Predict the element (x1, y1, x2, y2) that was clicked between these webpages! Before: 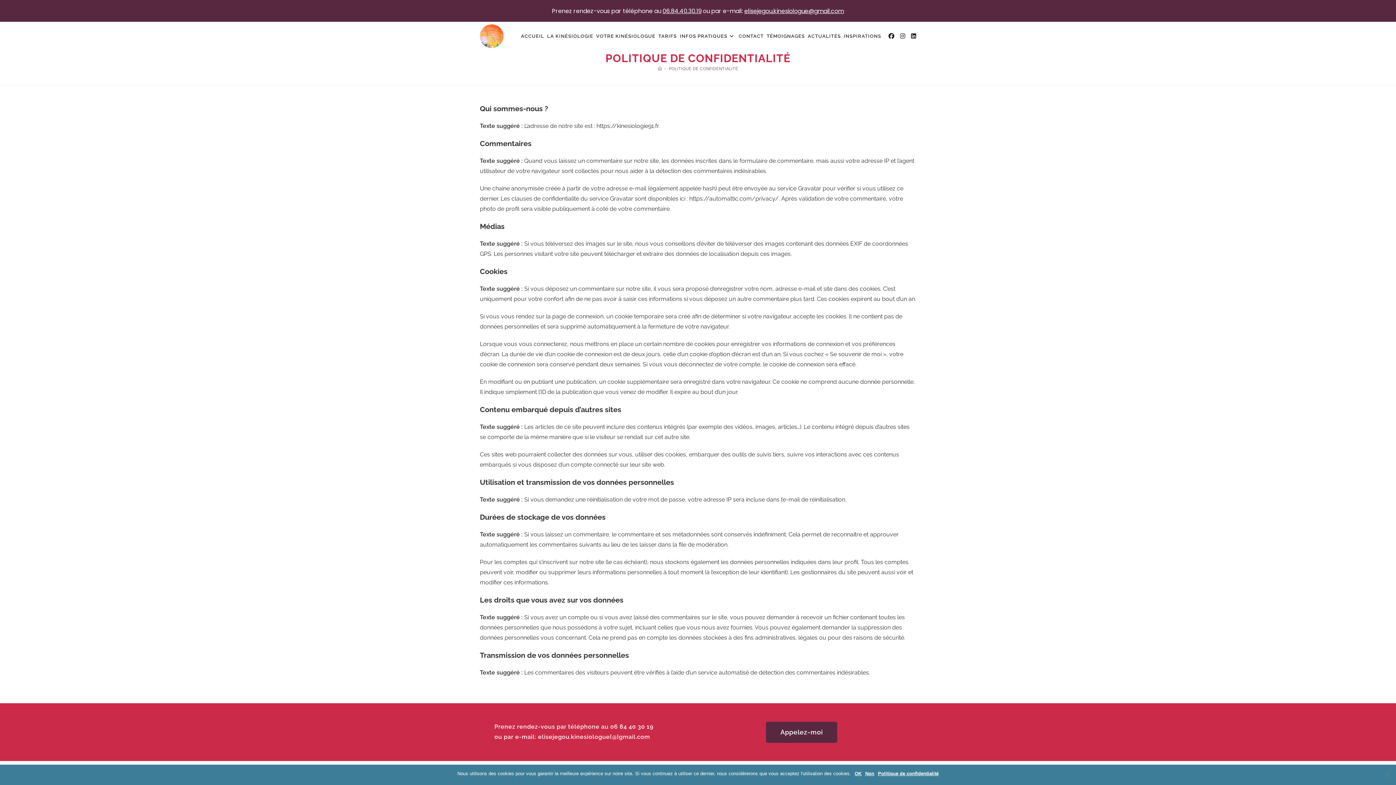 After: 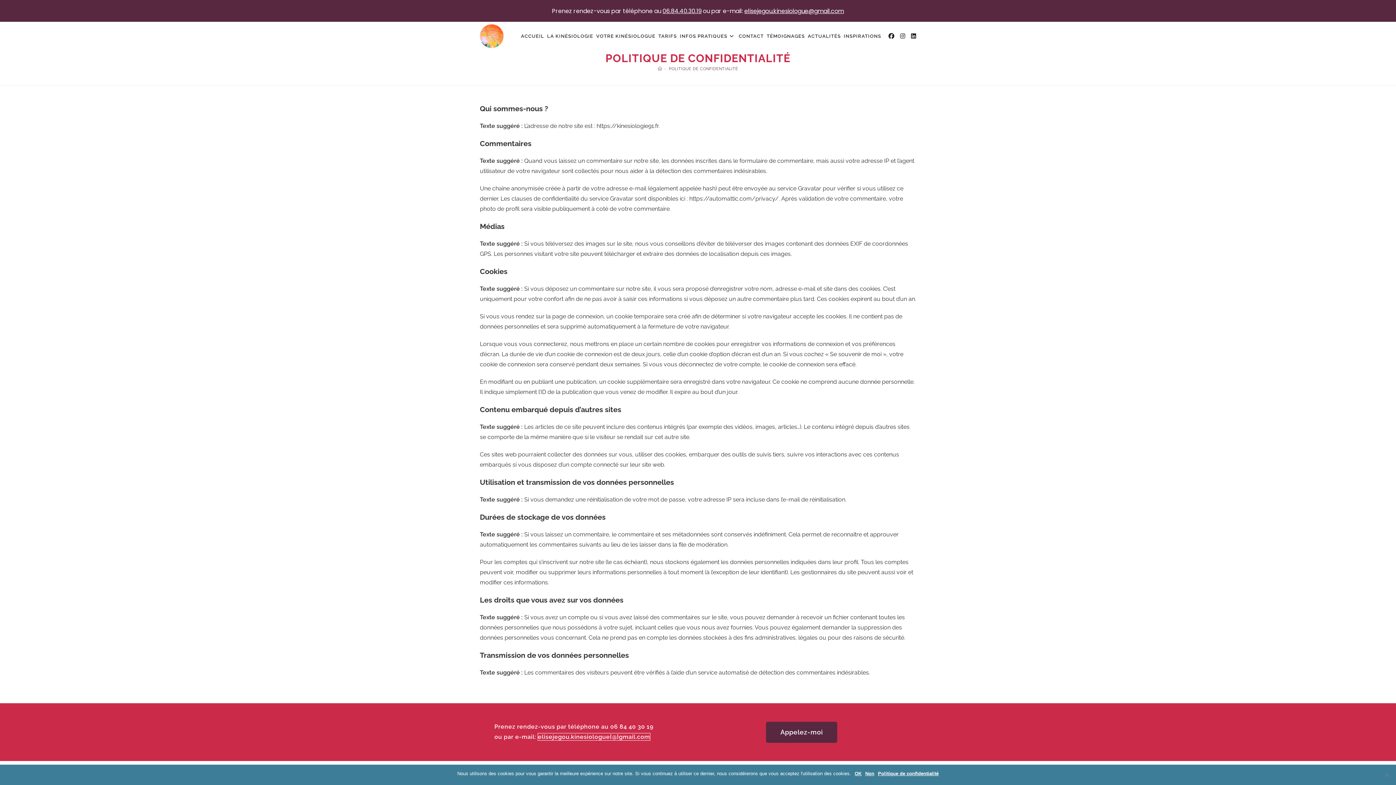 Action: bbox: (538, 733, 650, 740) label: elisejegou.kinesiologue{@}gmail.com